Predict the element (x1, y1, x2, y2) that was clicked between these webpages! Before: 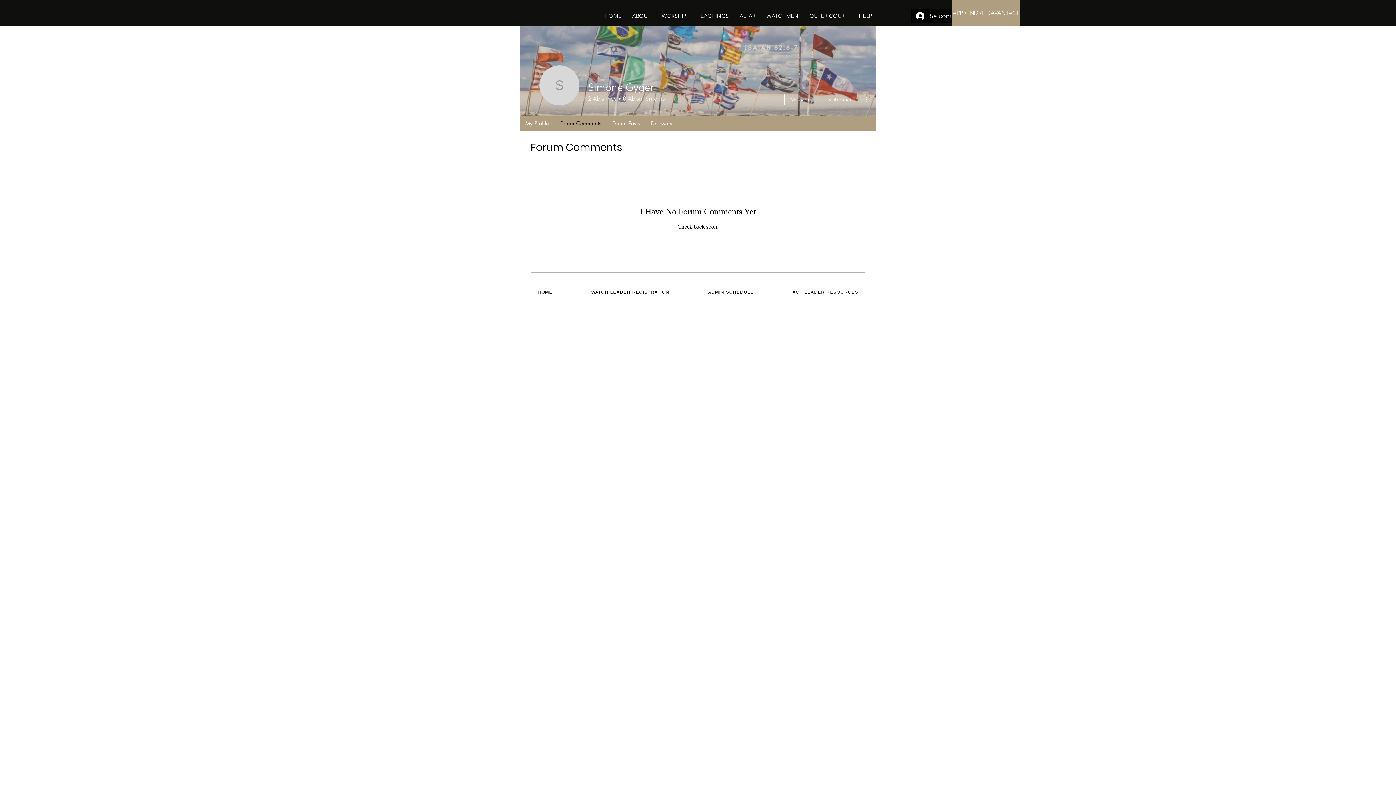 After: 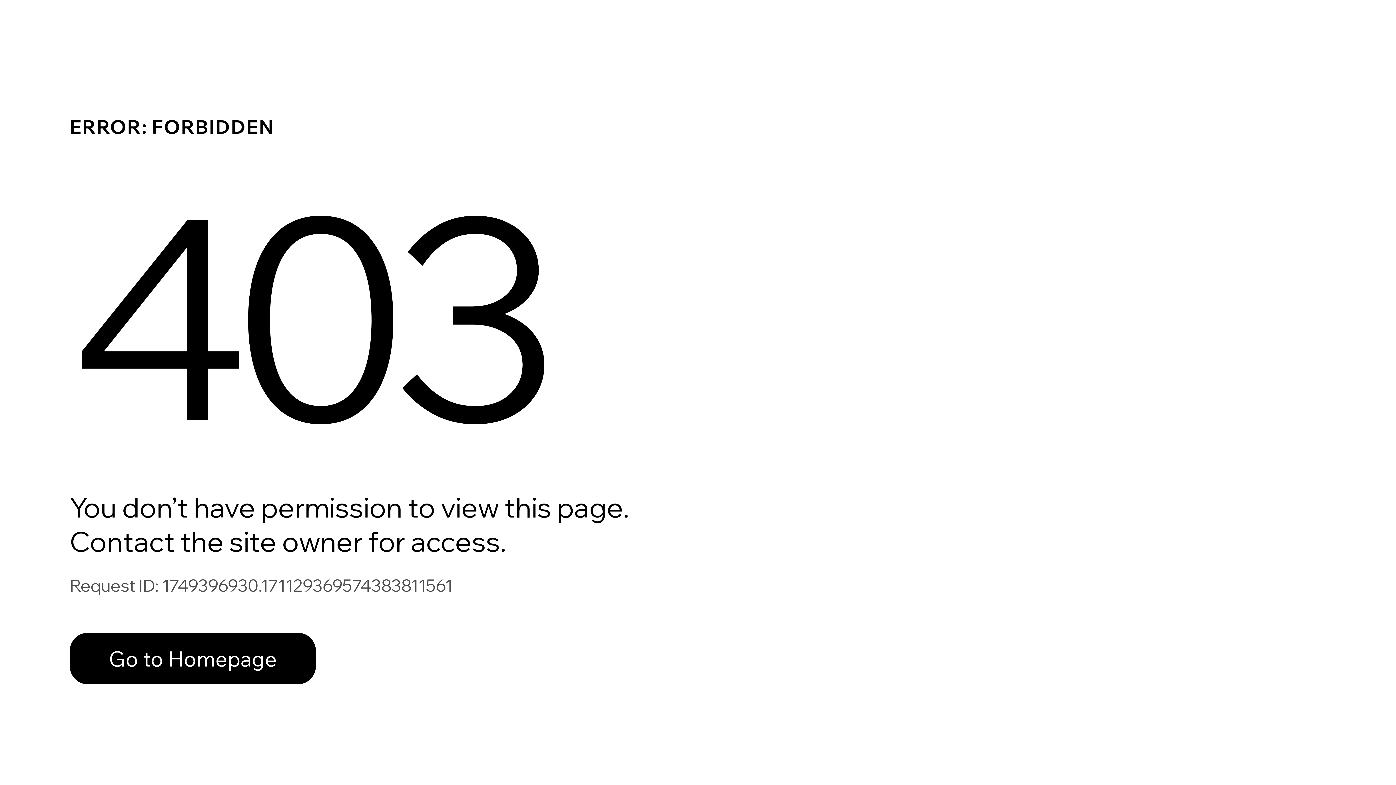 Action: label: WATCHMEN bbox: (761, 8, 804, 23)